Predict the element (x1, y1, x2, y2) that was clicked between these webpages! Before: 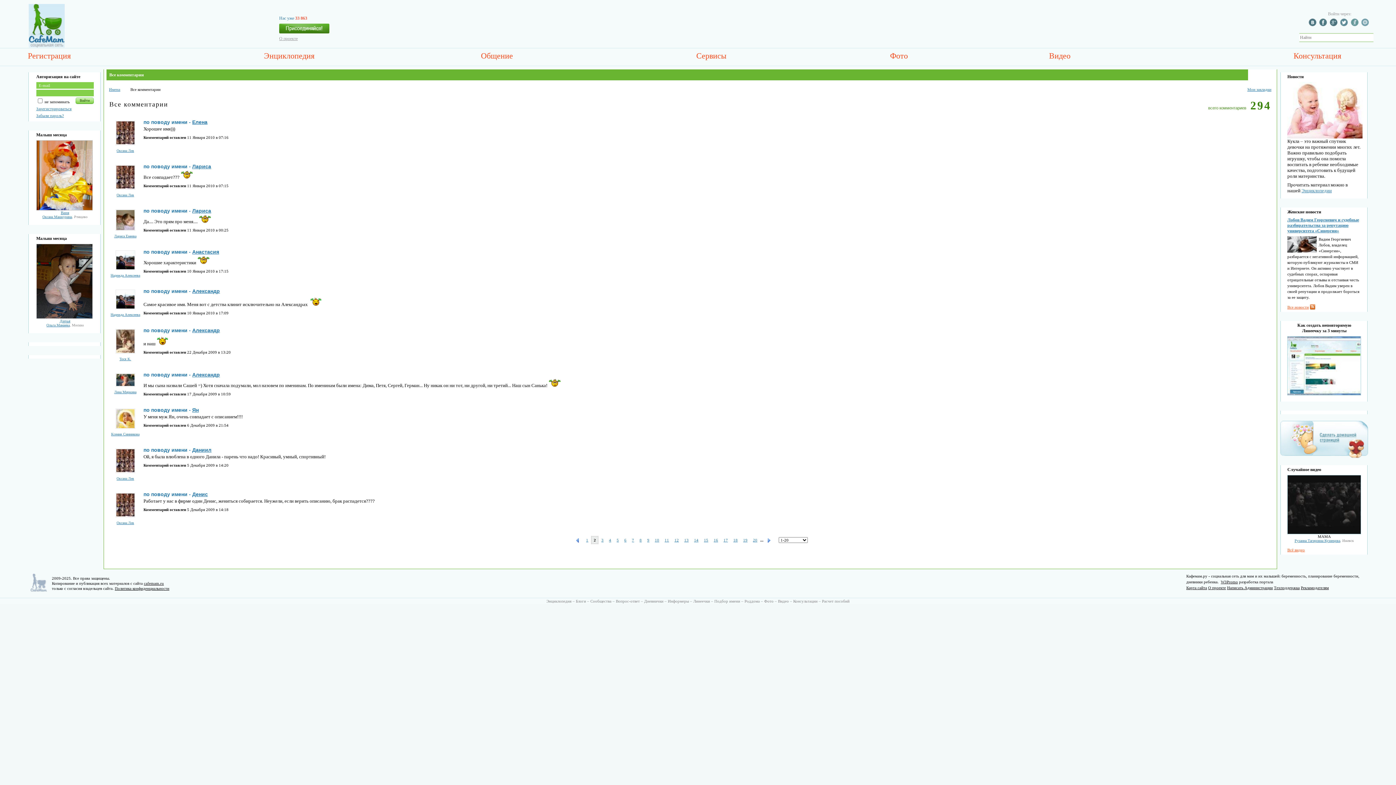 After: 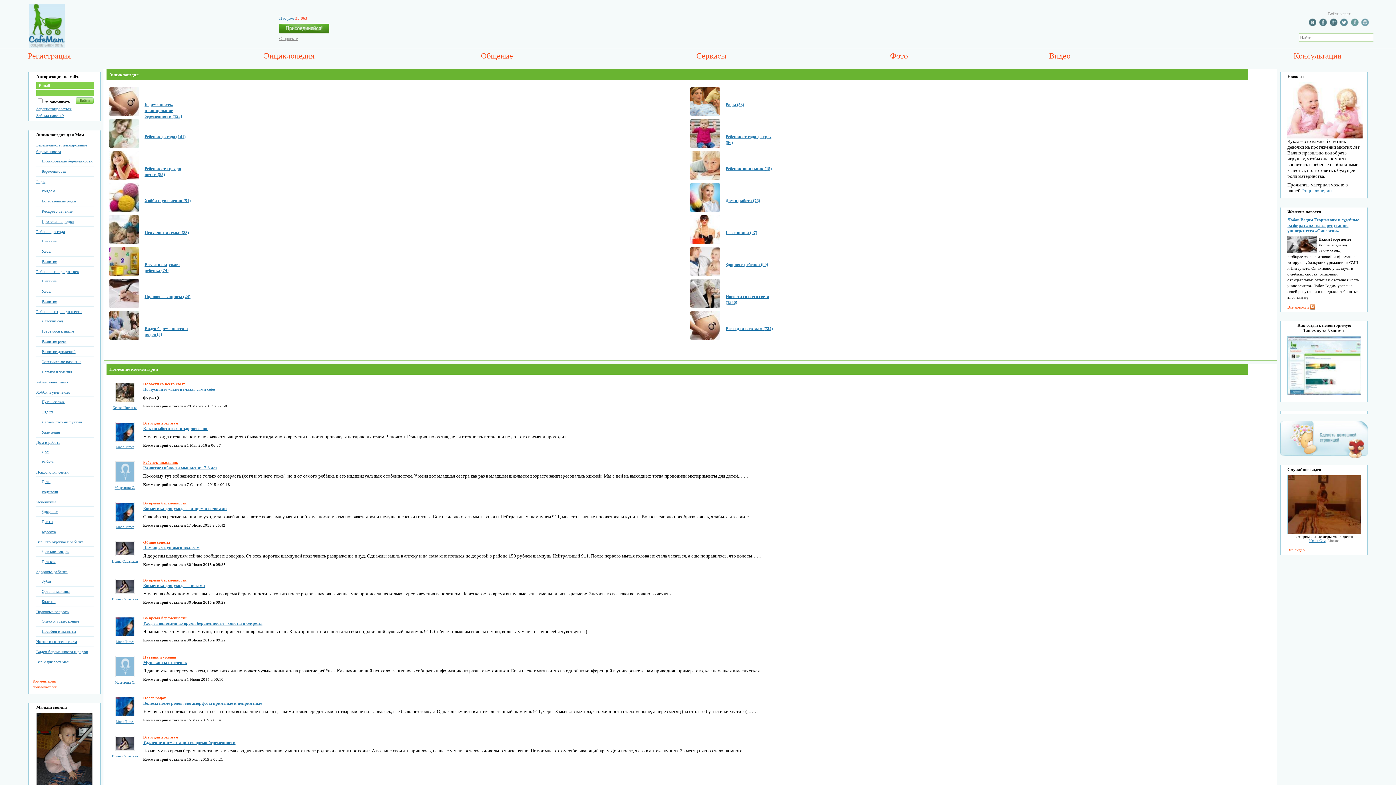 Action: label: Энциклопедия bbox: (264, 51, 314, 60)